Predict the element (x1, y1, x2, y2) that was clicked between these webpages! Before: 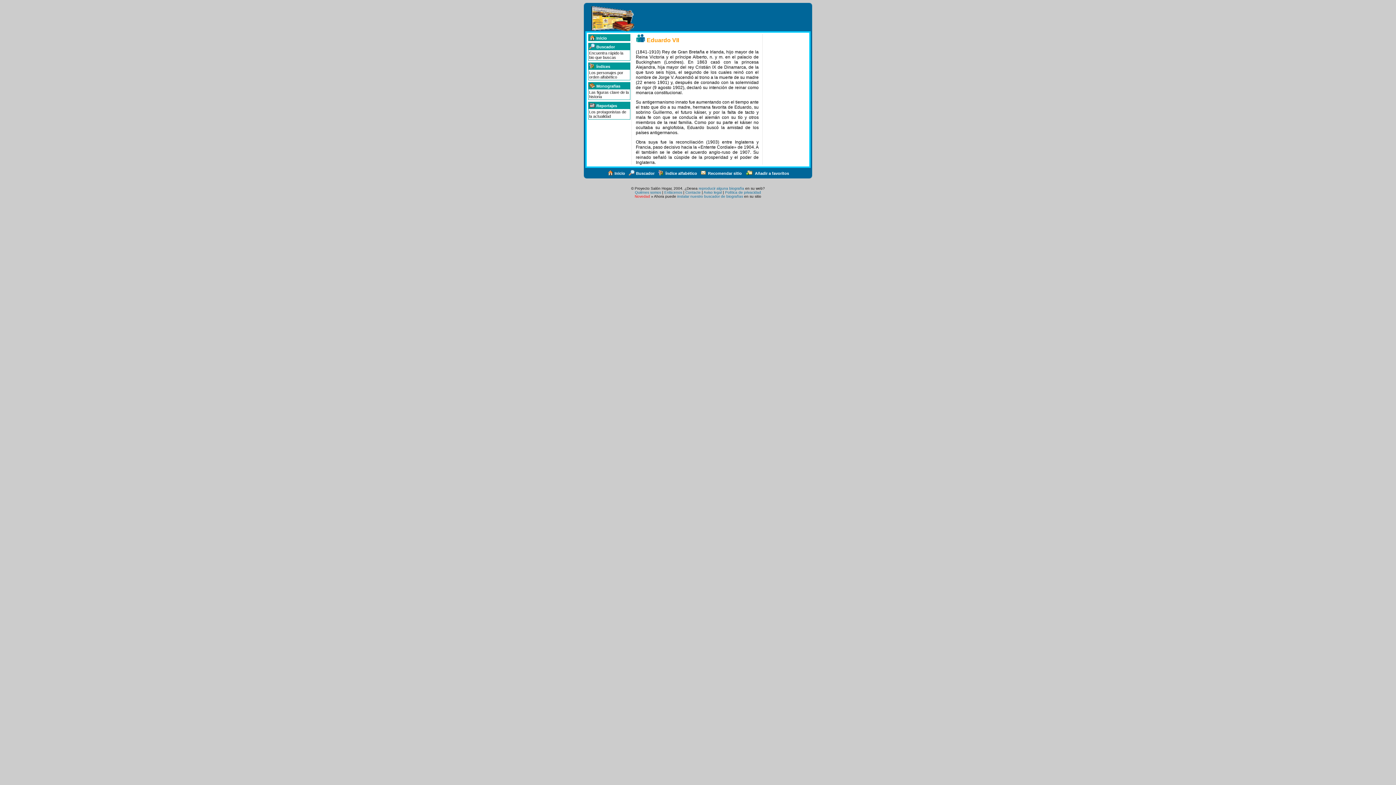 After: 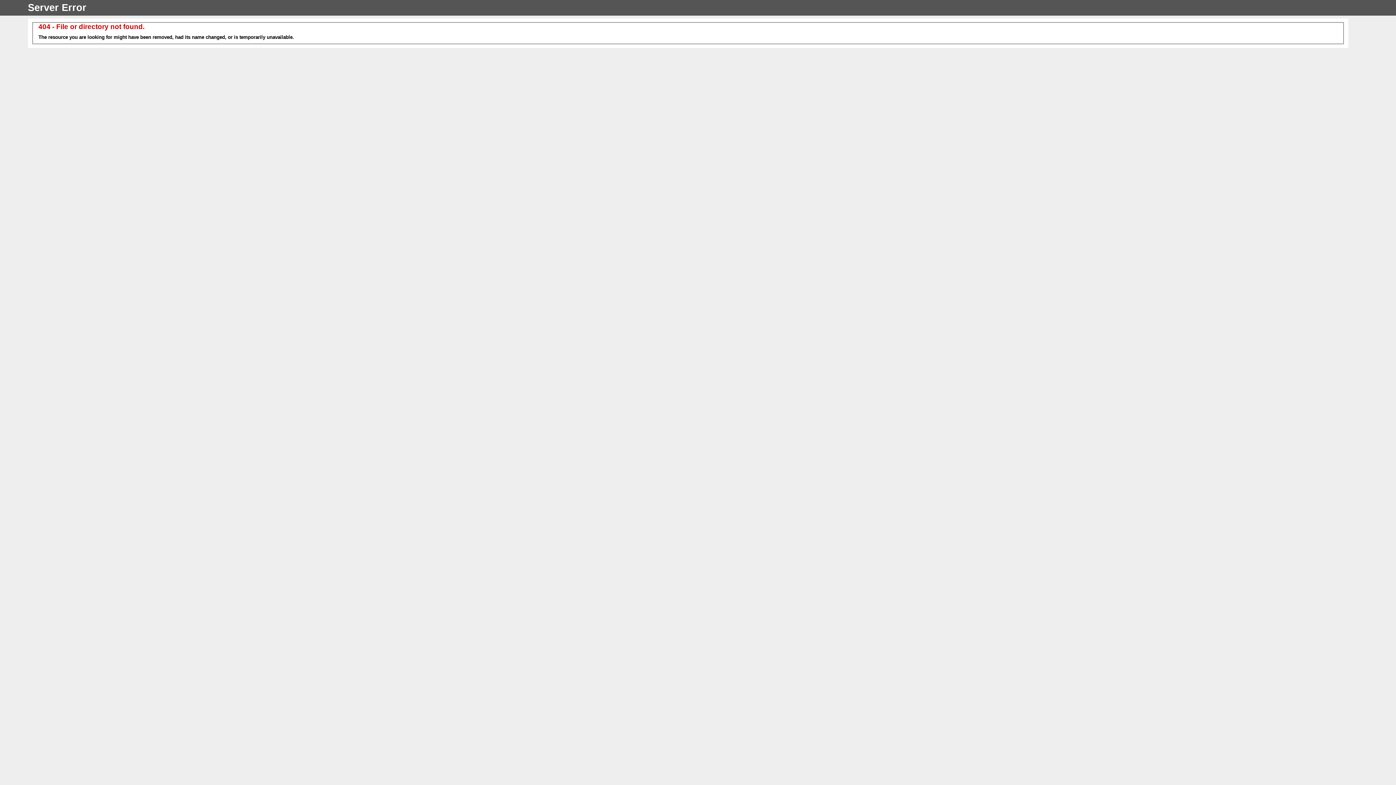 Action: label: Enlácenos bbox: (664, 190, 682, 194)